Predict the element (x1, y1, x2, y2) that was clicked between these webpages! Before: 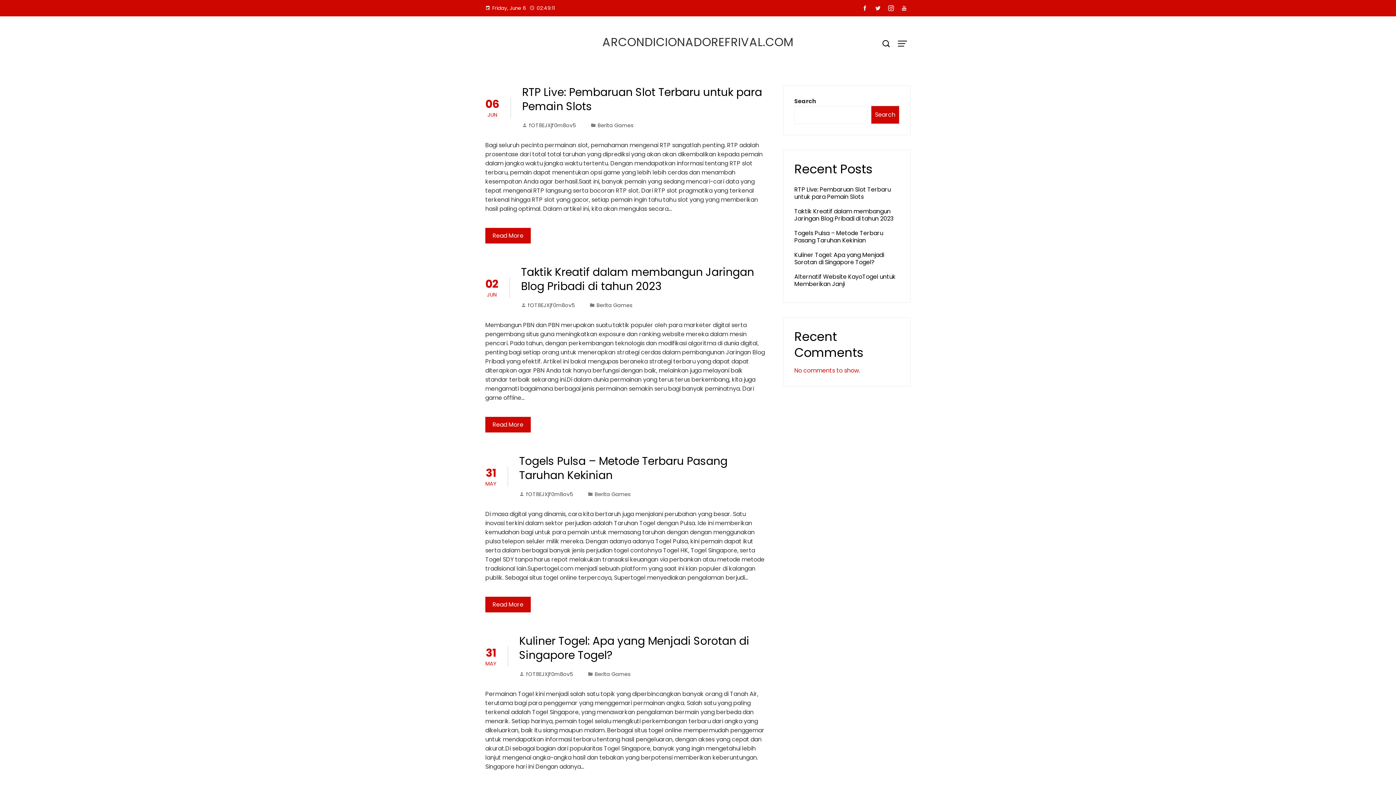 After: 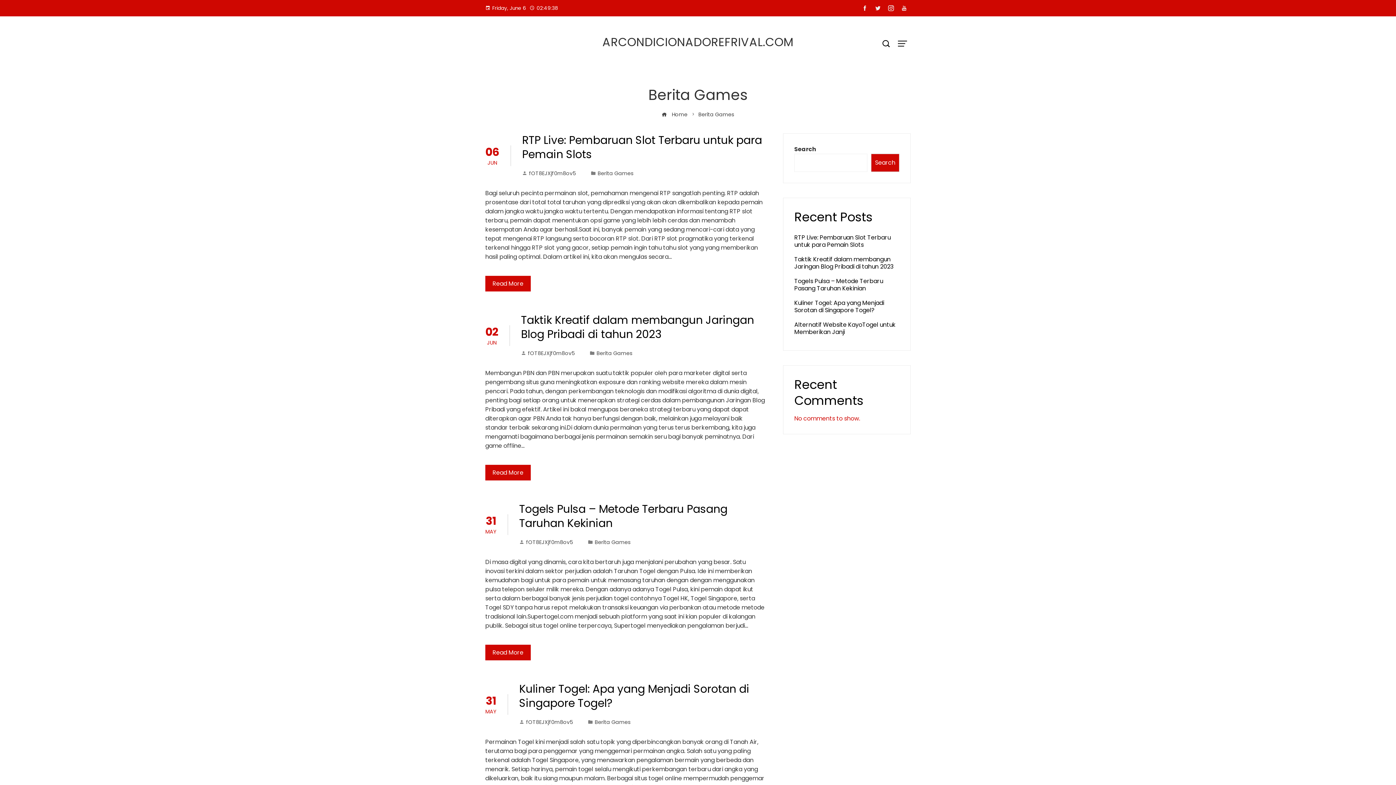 Action: label: Berita Games bbox: (597, 121, 633, 129)